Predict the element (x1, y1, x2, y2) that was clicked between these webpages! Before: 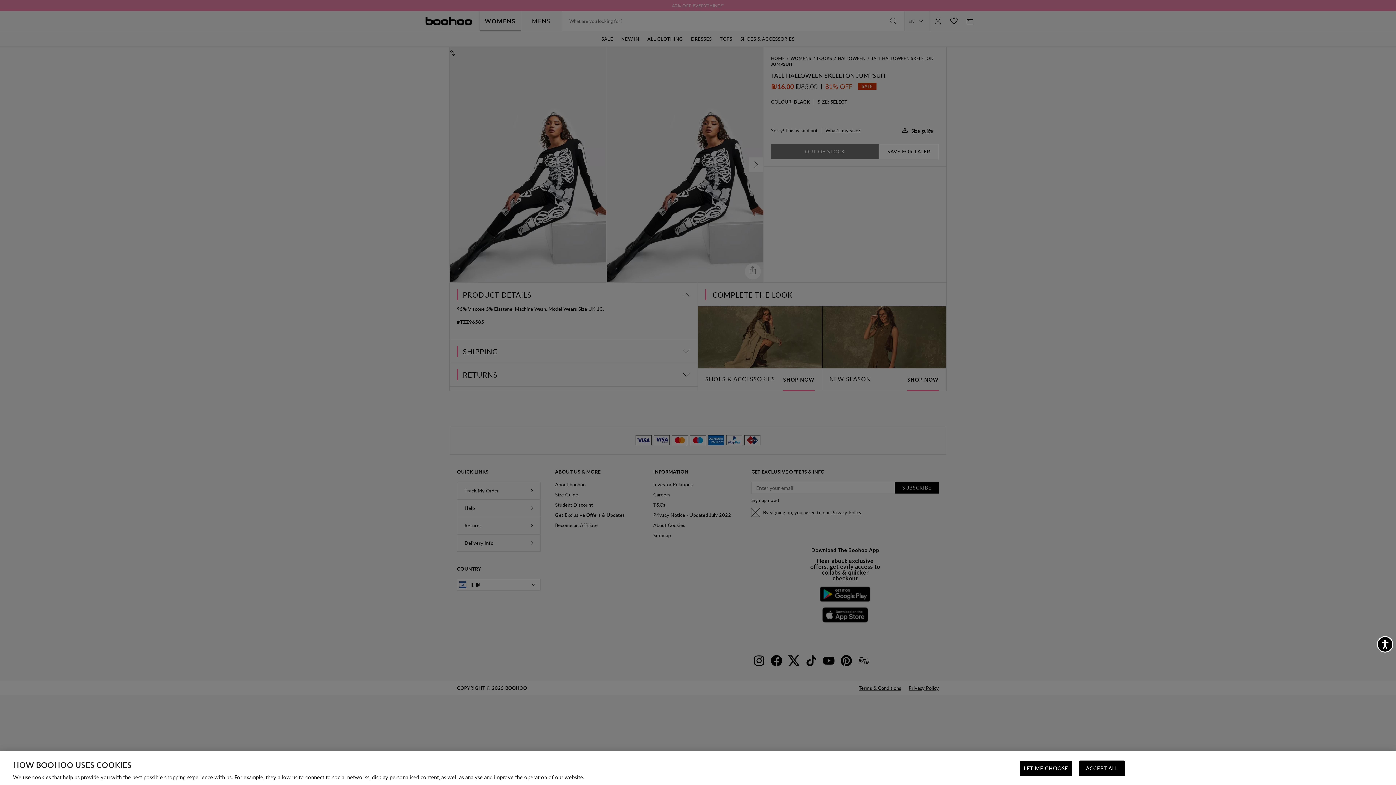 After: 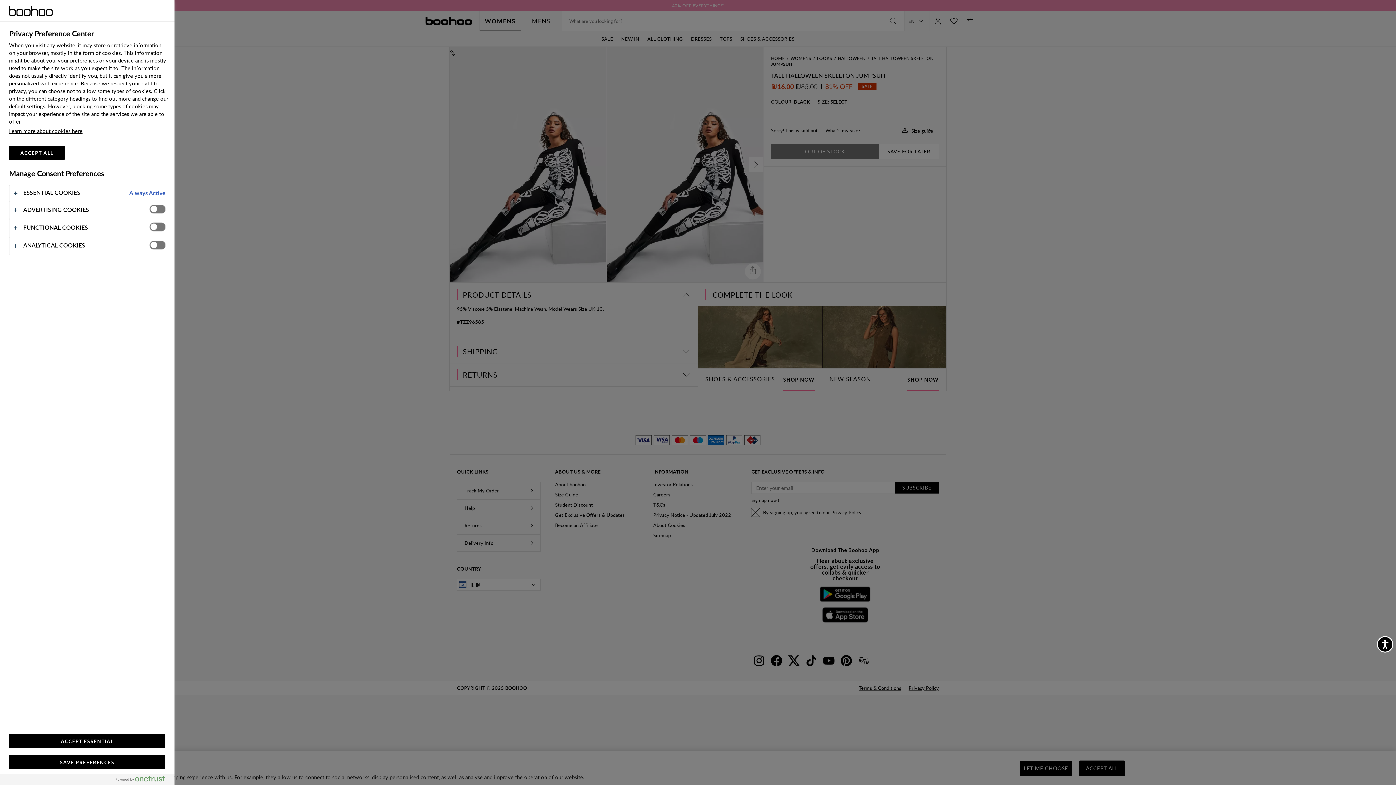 Action: bbox: (1020, 761, 1072, 776) label: LET ME CHOOSE